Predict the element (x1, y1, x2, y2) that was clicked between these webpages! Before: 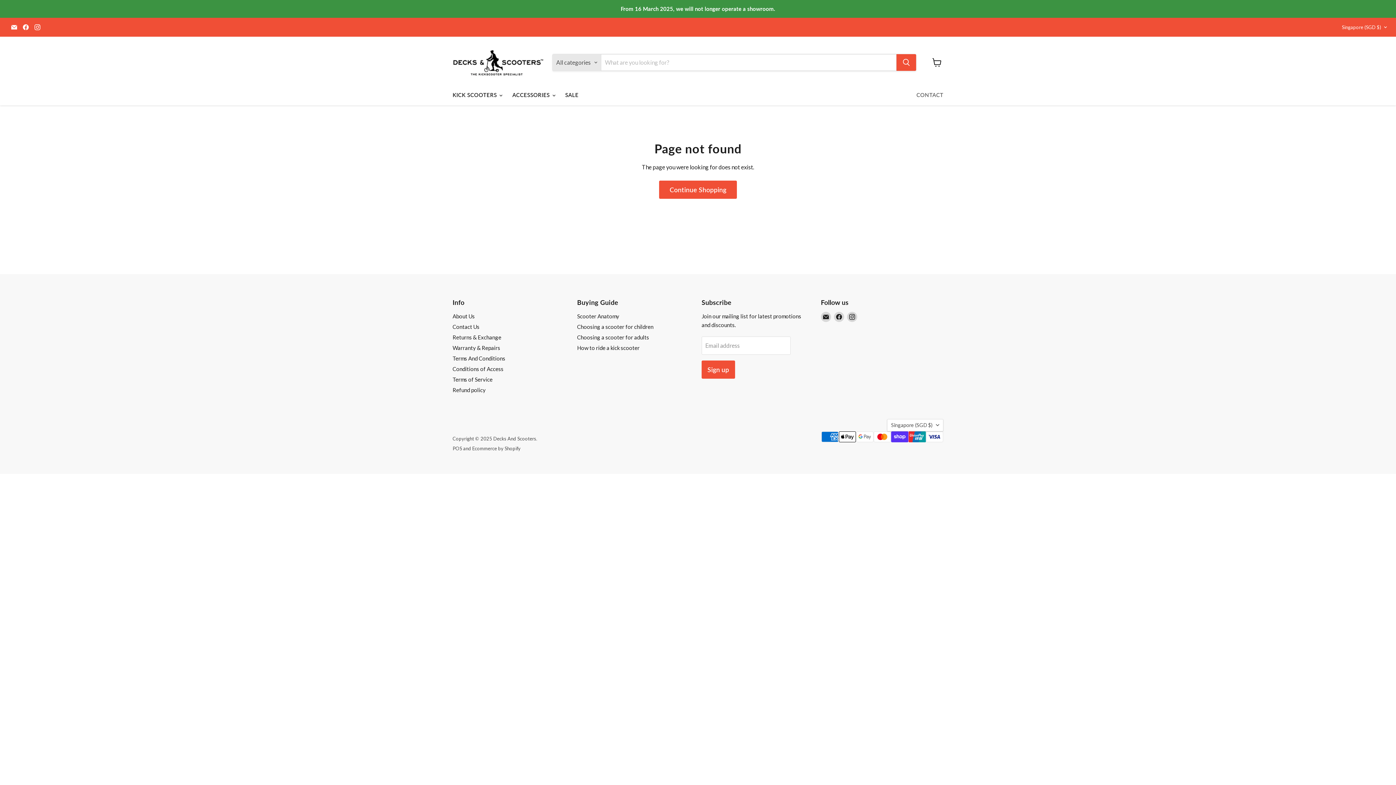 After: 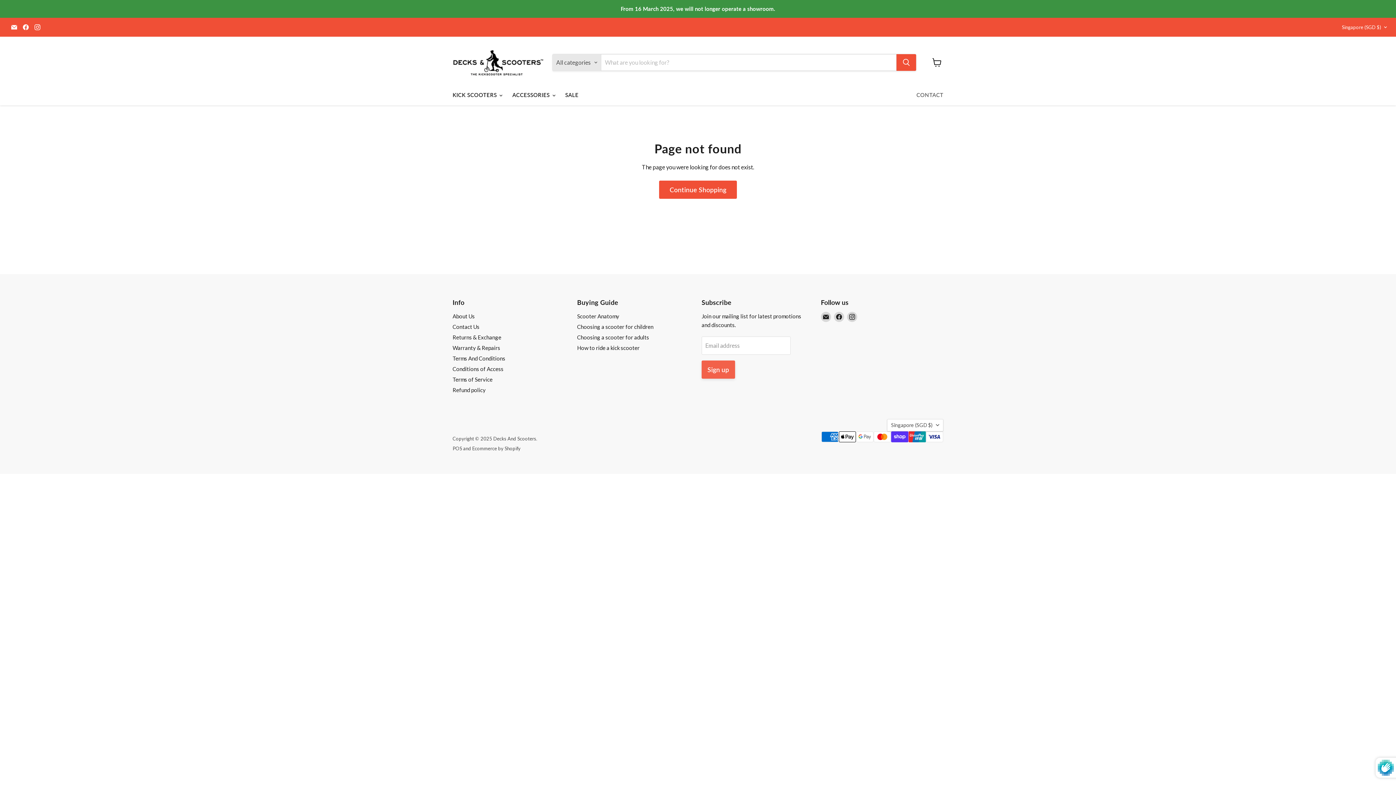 Action: bbox: (701, 360, 735, 378) label: Sign up